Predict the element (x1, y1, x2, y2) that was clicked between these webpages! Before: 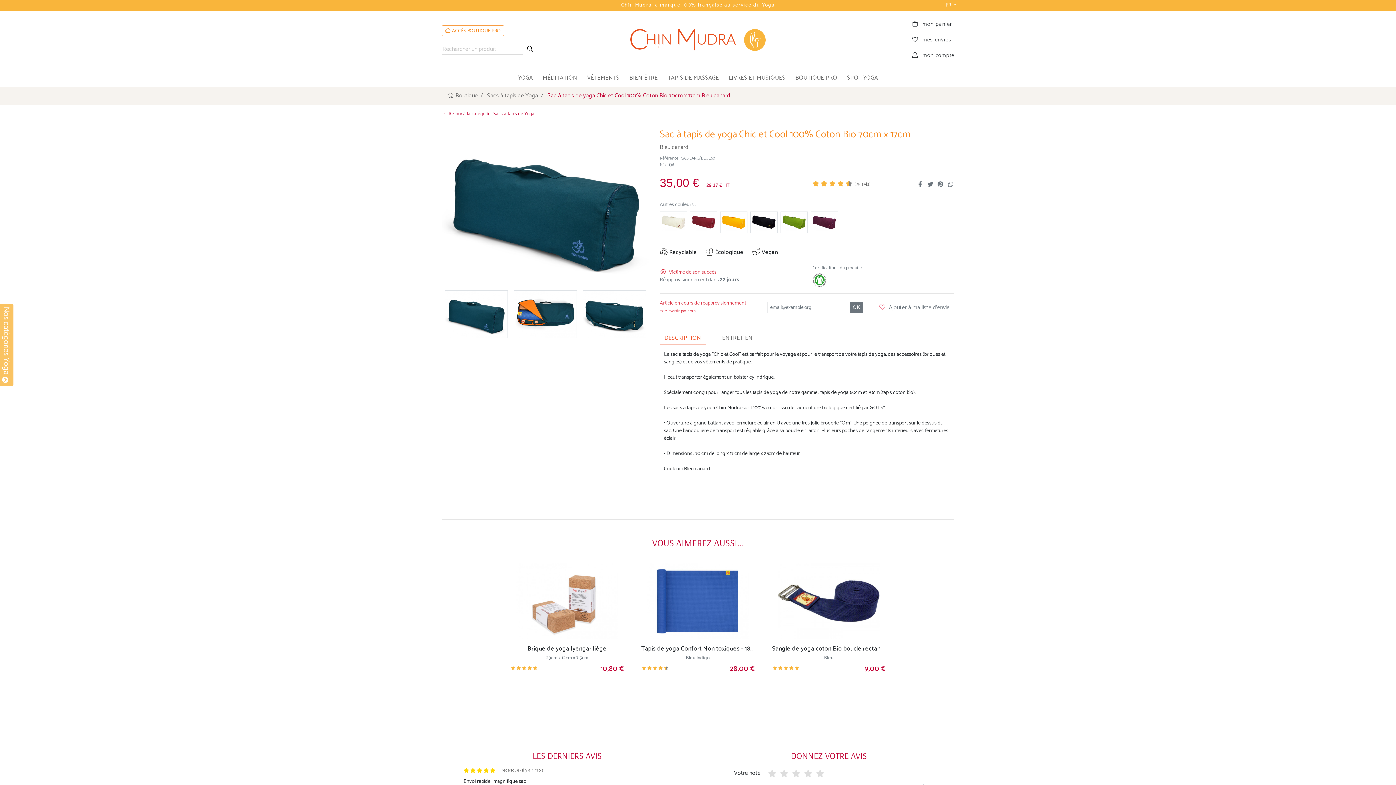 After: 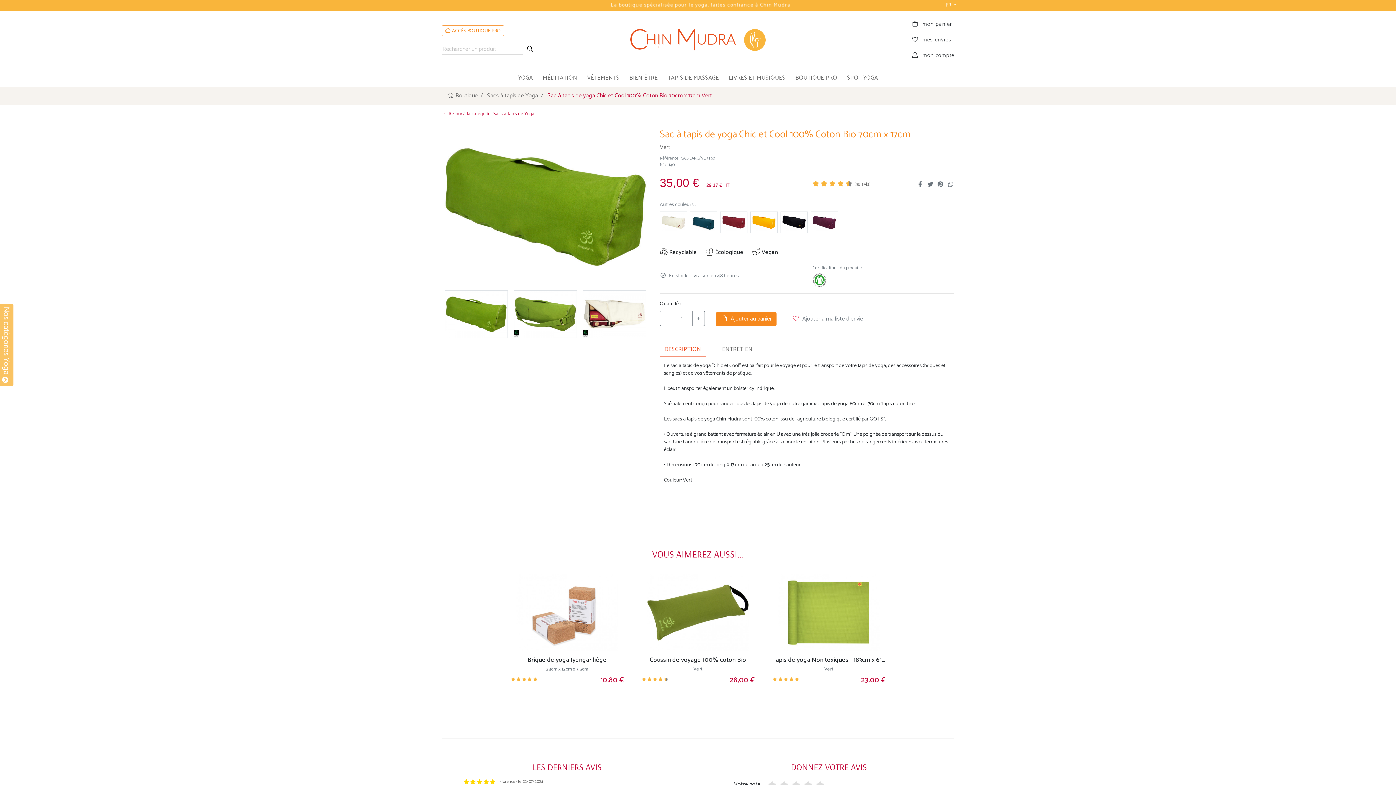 Action: bbox: (780, 211, 808, 233)